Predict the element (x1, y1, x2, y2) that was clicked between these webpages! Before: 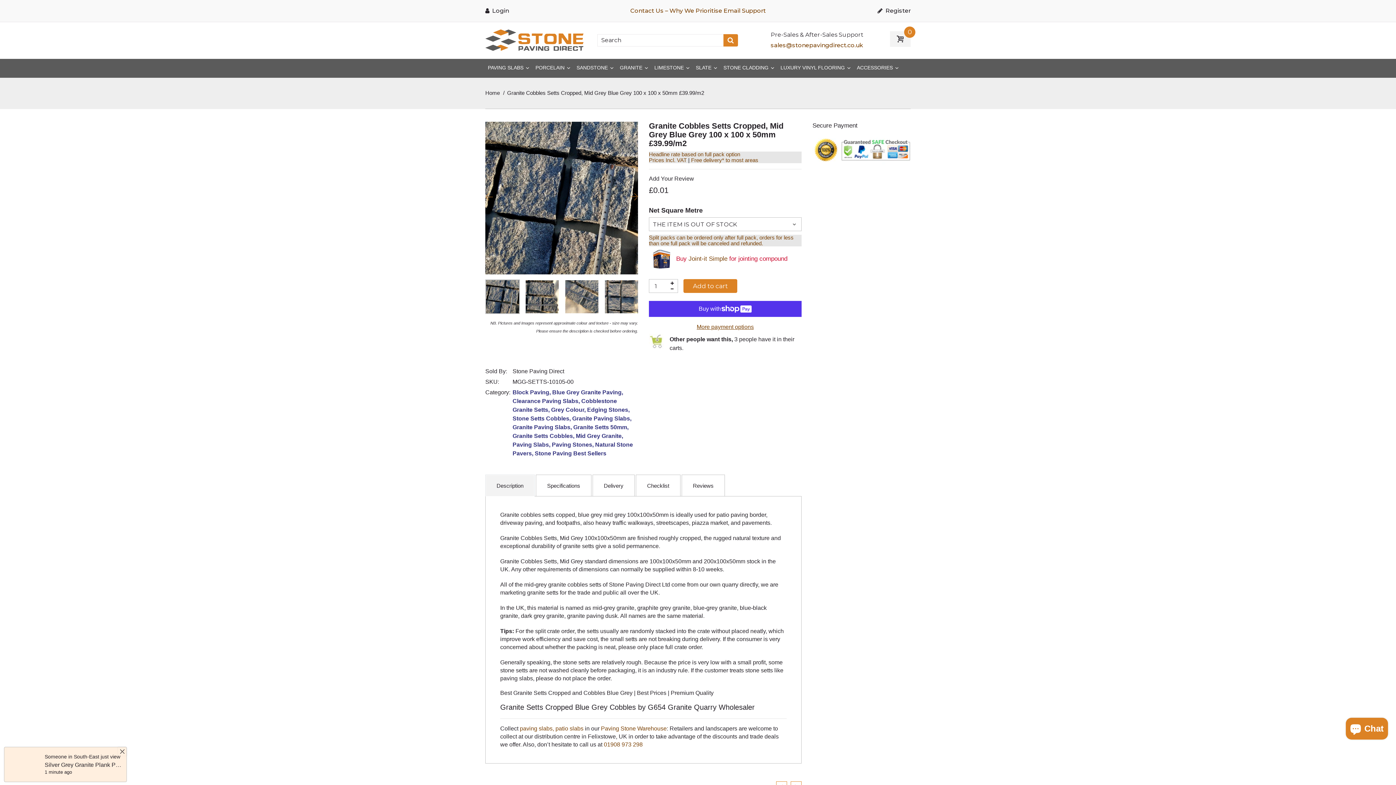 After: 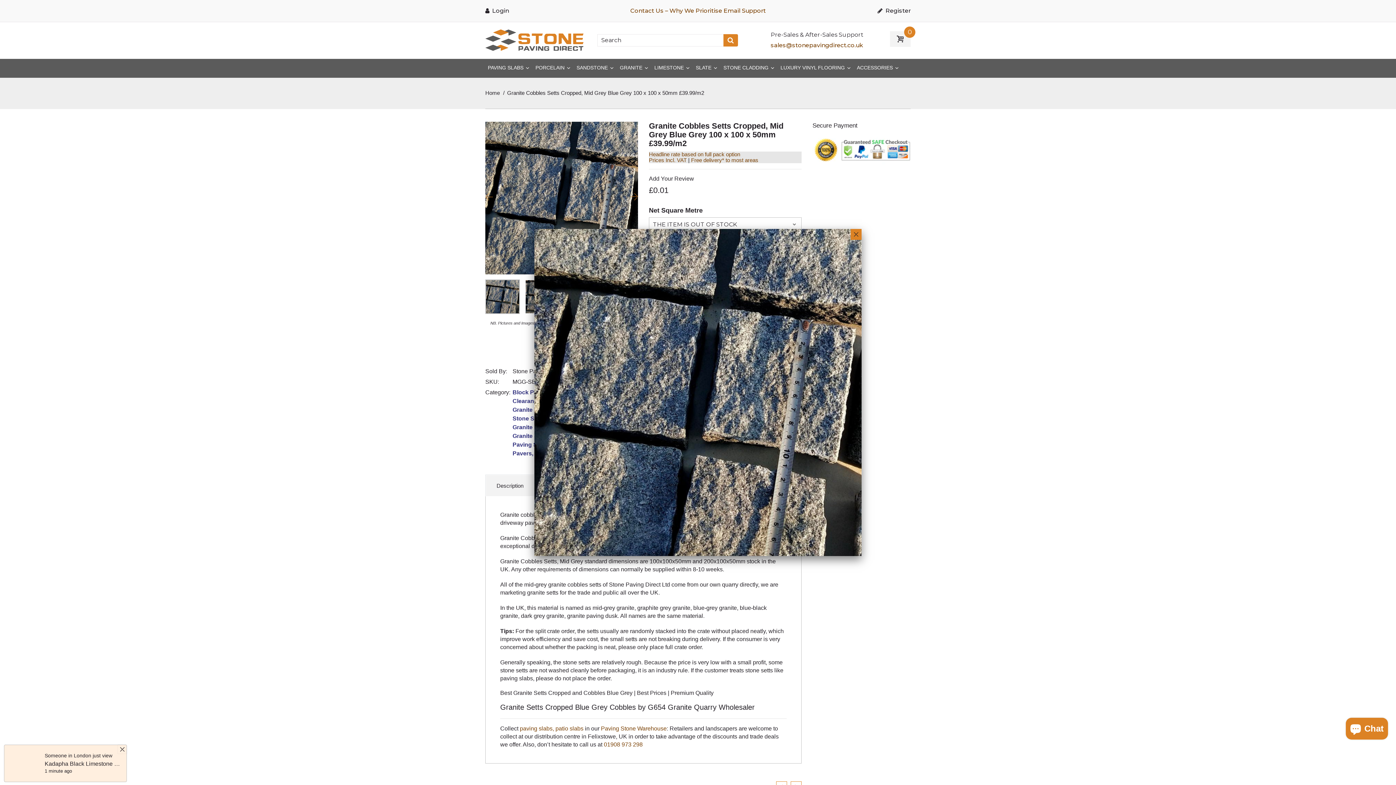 Action: bbox: (485, 121, 638, 274)